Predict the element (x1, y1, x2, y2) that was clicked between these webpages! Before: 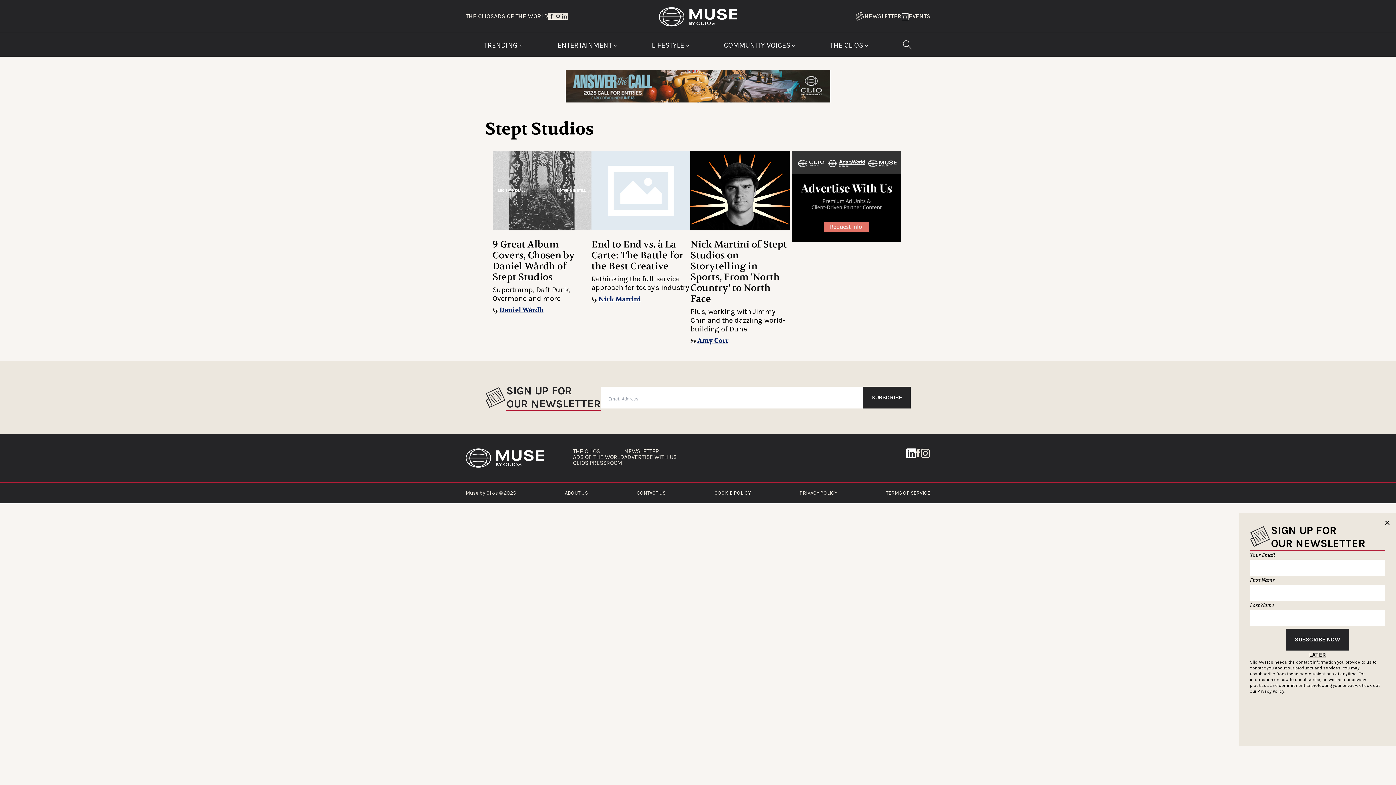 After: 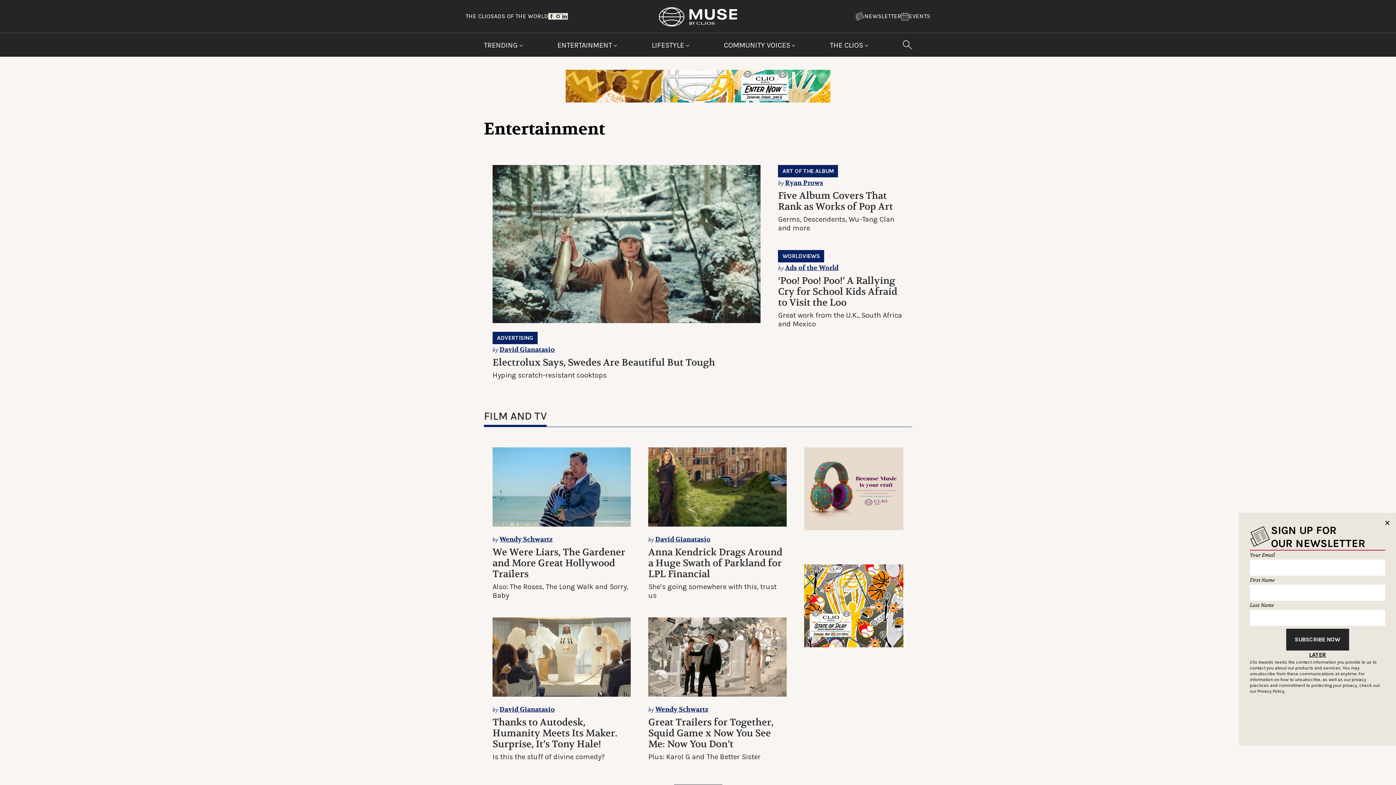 Action: bbox: (557, 40, 617, 56) label: ENTERTAINMENT 